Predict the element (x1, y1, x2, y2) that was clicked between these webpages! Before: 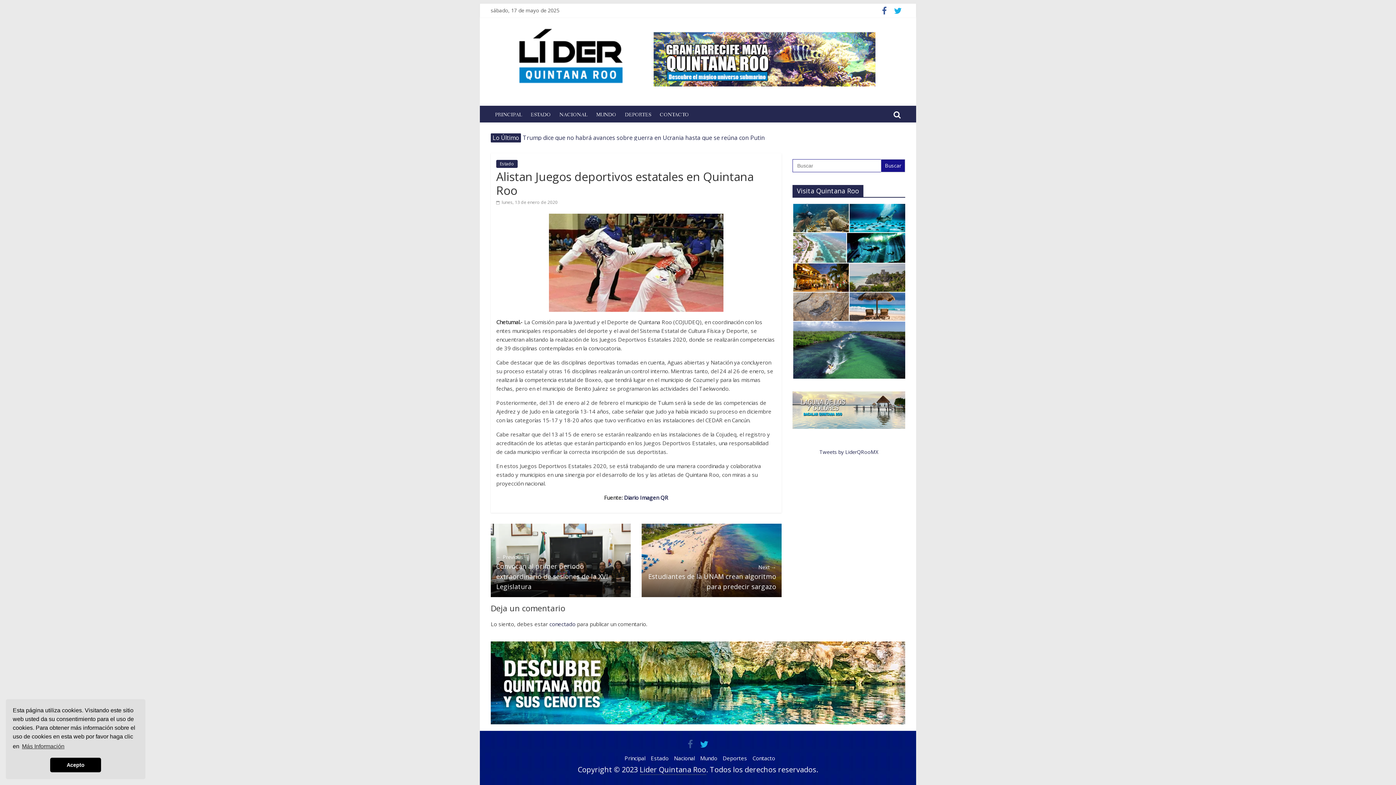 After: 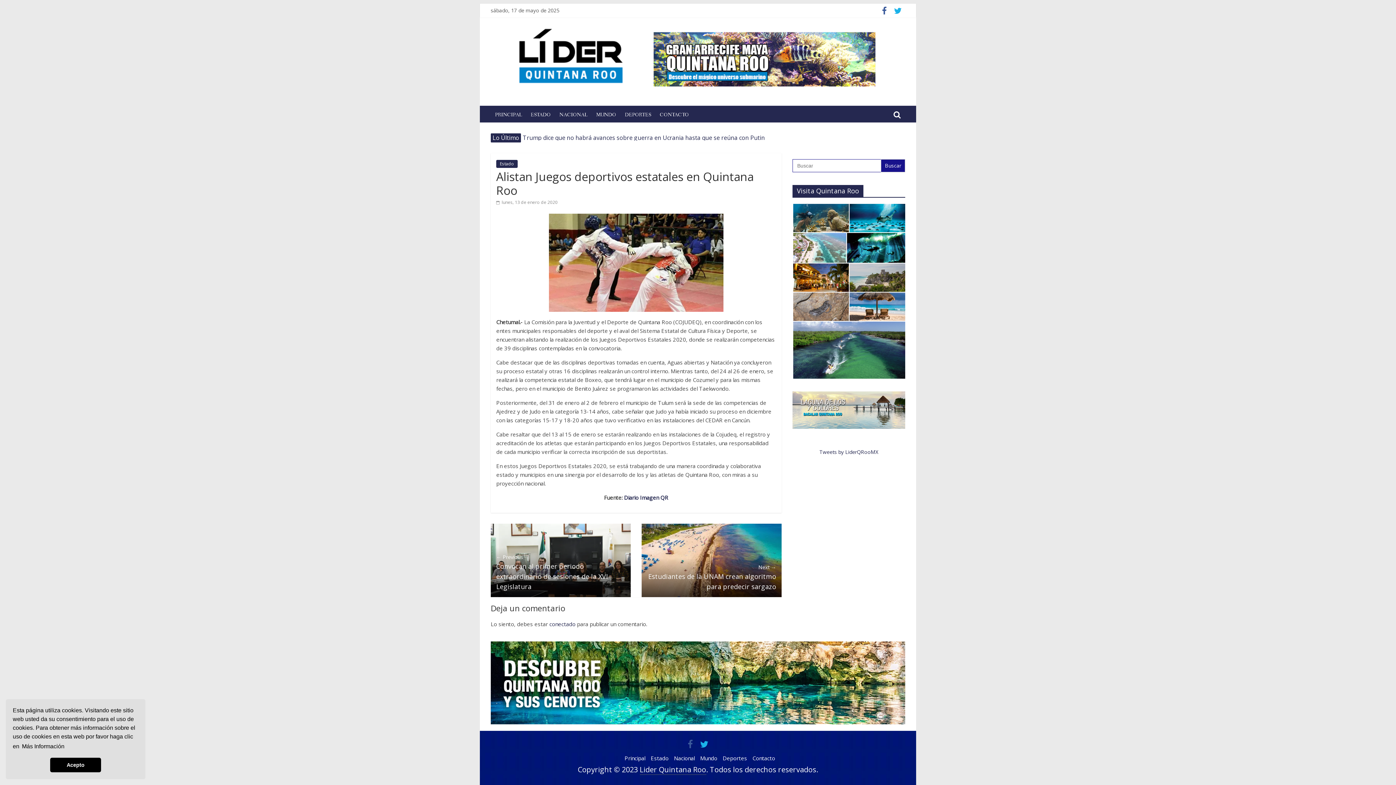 Action: label: learn more about cookies bbox: (20, 741, 65, 752)